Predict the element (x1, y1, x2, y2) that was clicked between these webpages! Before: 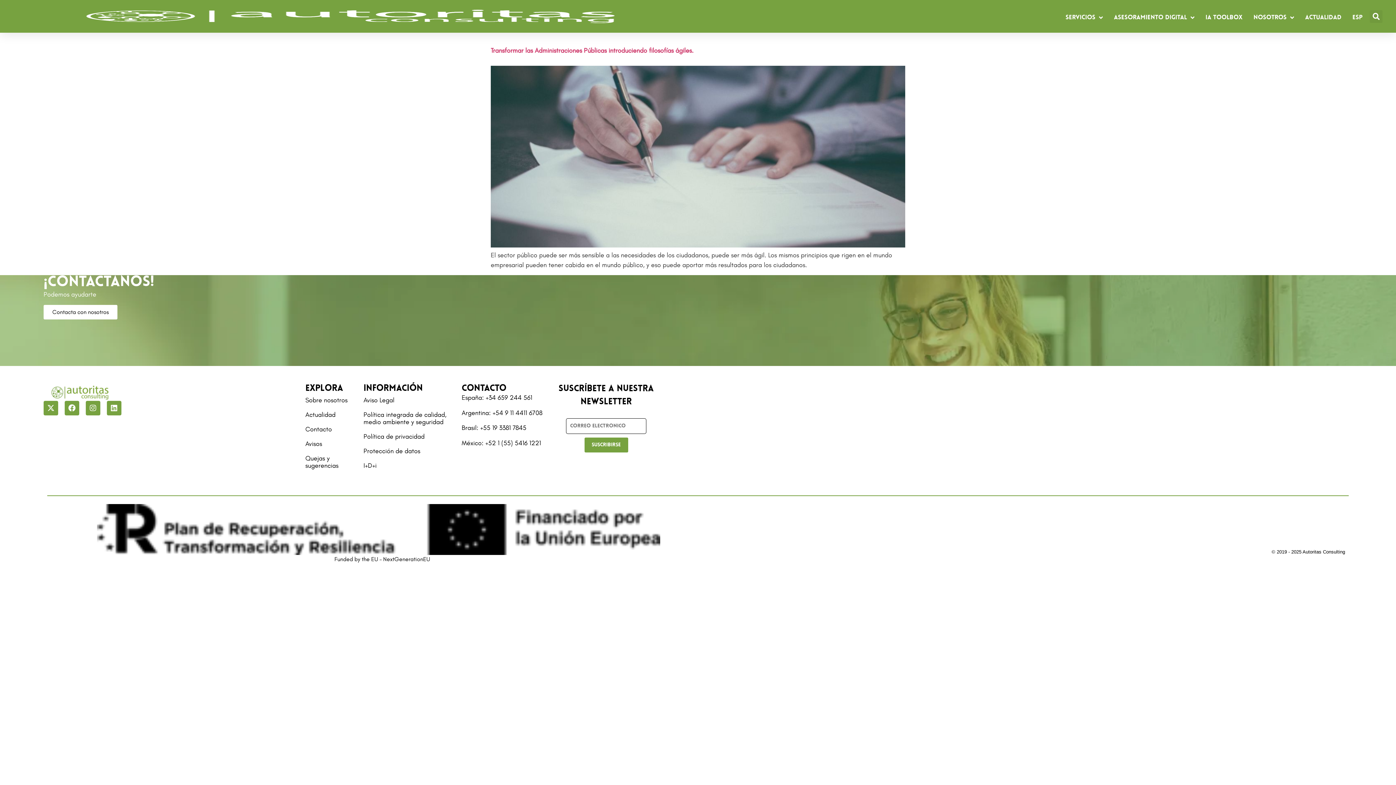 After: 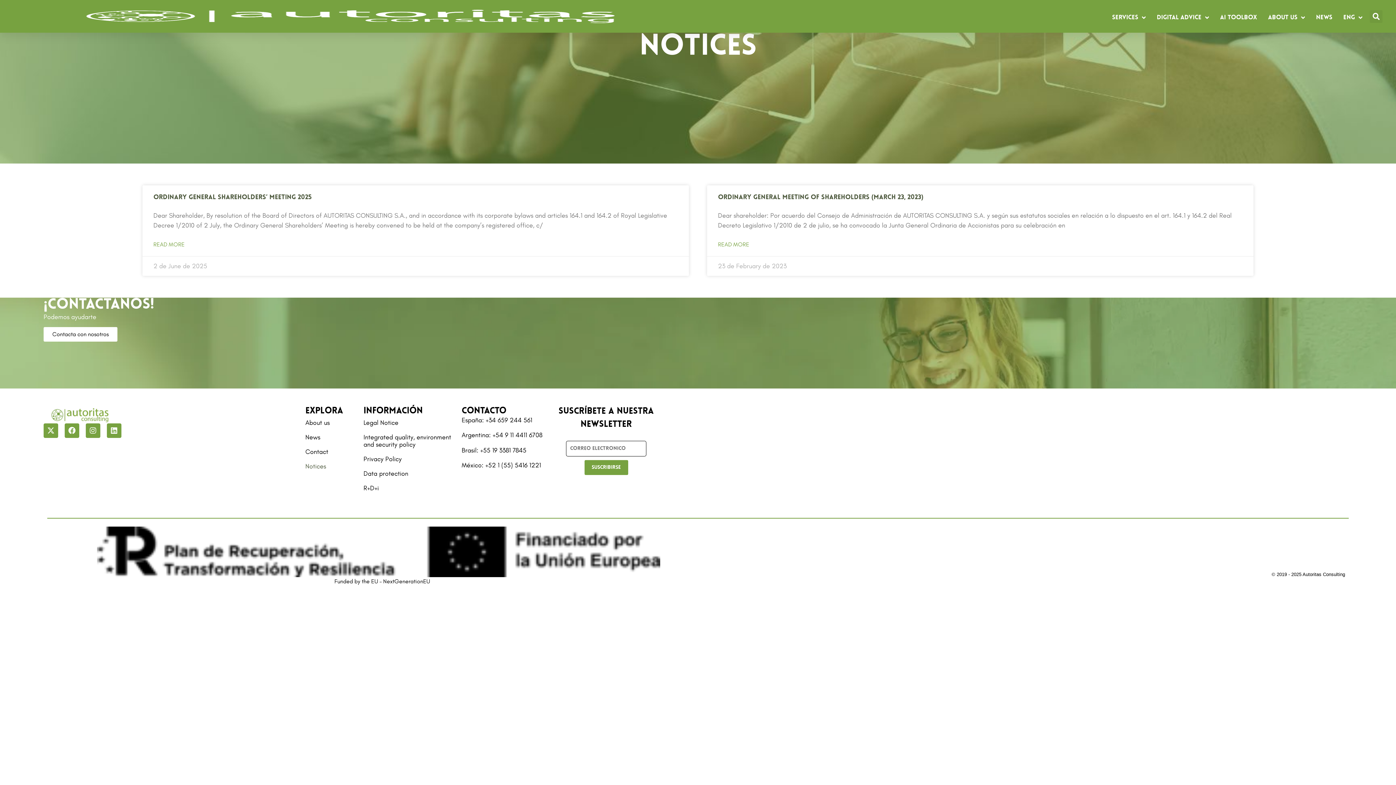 Action: label: Avisos bbox: (305, 436, 360, 451)